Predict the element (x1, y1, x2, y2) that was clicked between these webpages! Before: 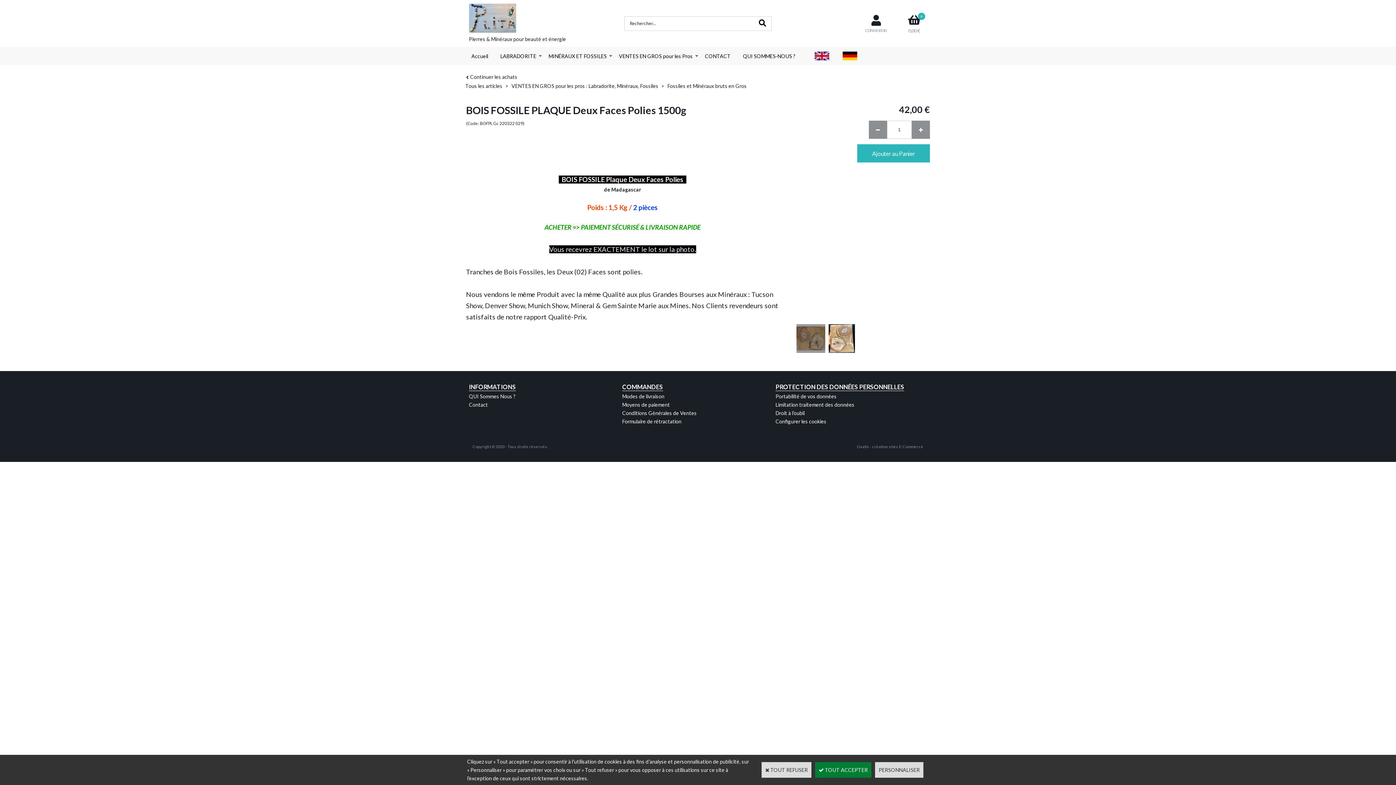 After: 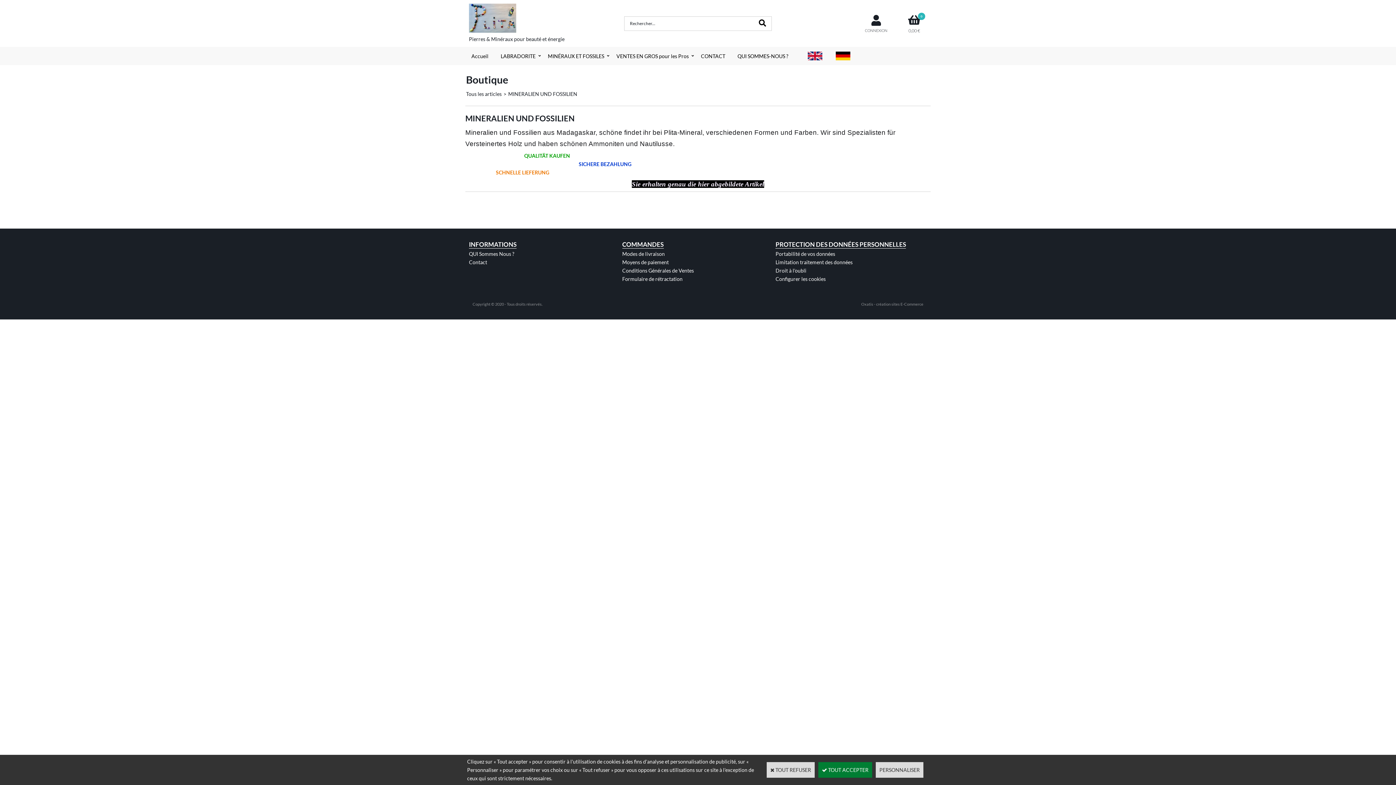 Action: label: MINÉRAUX ET FOSSILES bbox: (542, 46, 613, 65)